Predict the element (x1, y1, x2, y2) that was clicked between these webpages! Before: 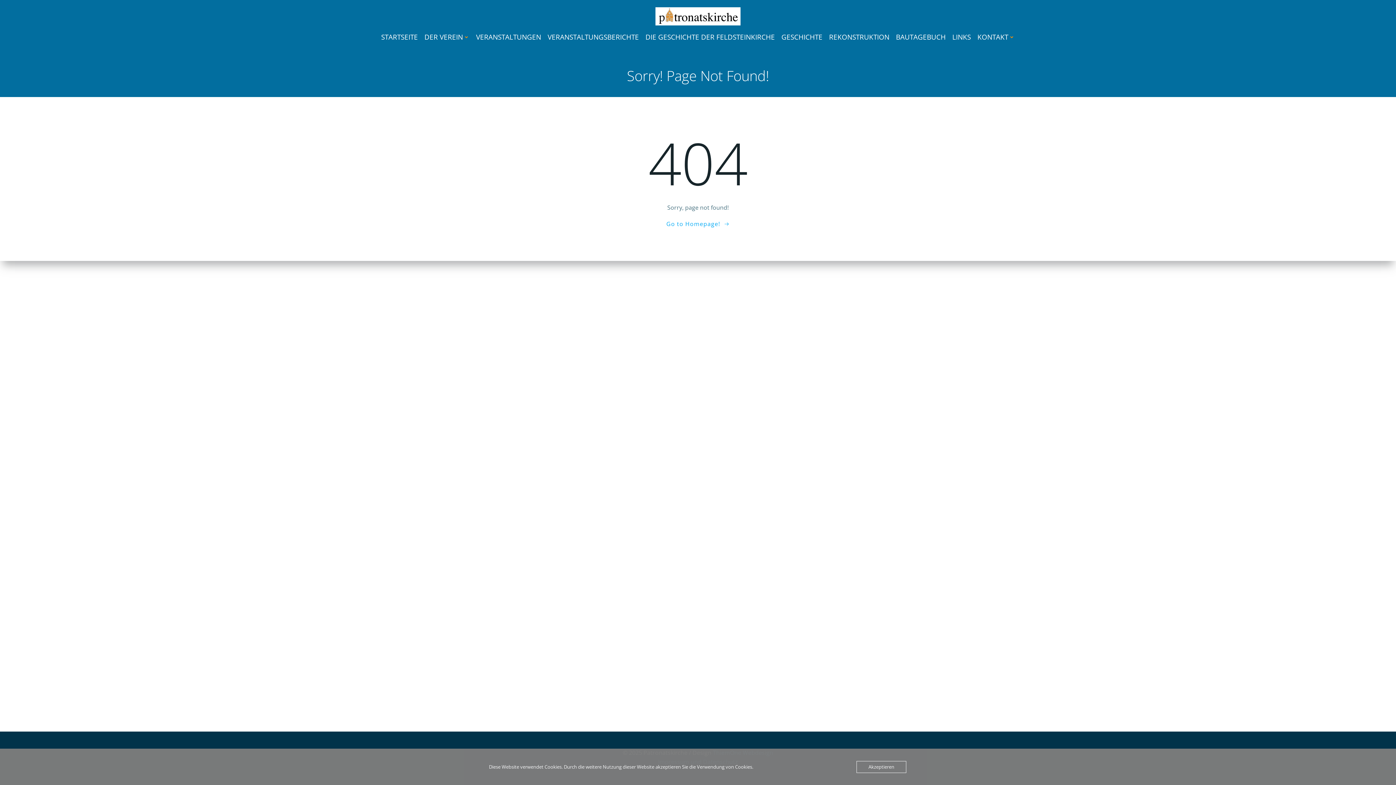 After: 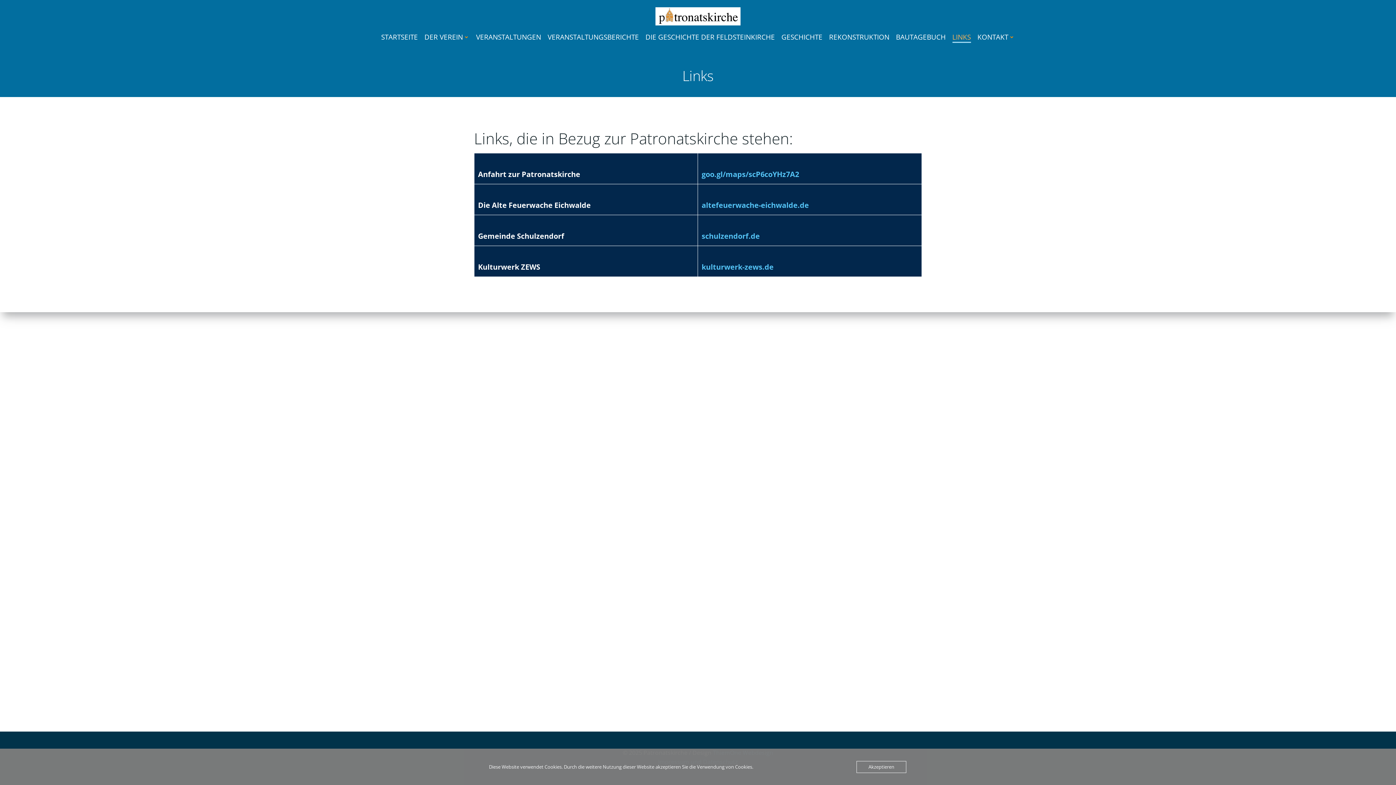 Action: bbox: (952, 32, 971, 42) label: LINKS